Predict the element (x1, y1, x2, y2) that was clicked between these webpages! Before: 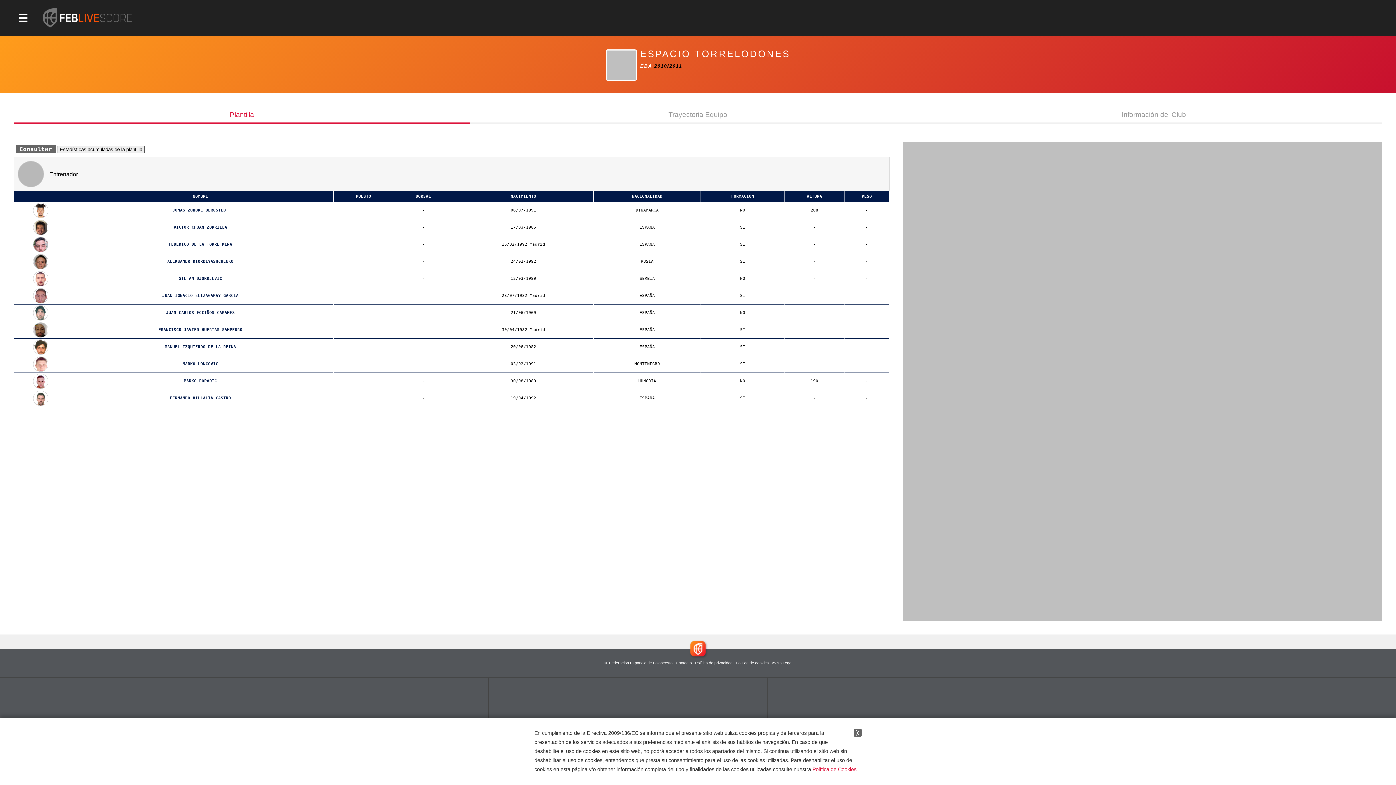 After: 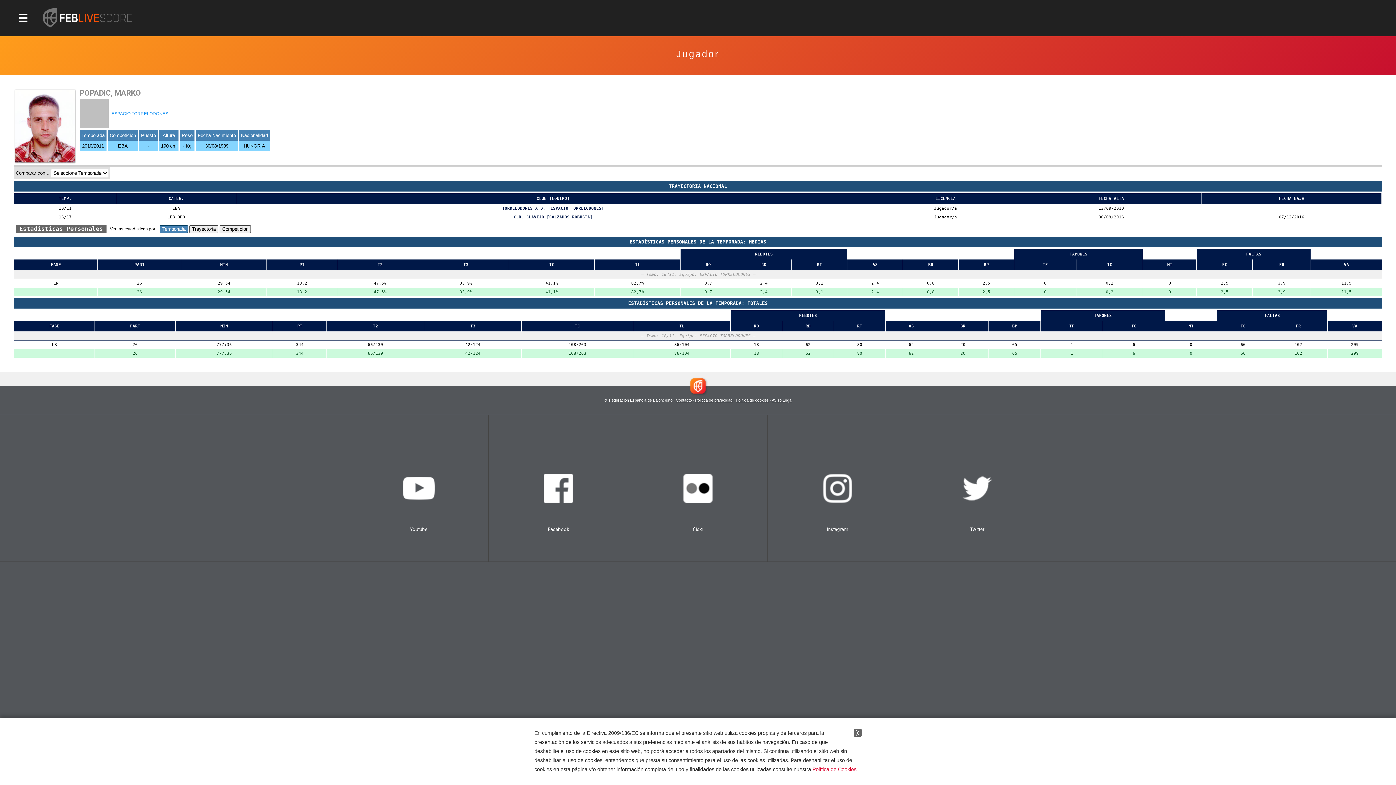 Action: label: MARKO POPADIC bbox: (183, 379, 217, 383)